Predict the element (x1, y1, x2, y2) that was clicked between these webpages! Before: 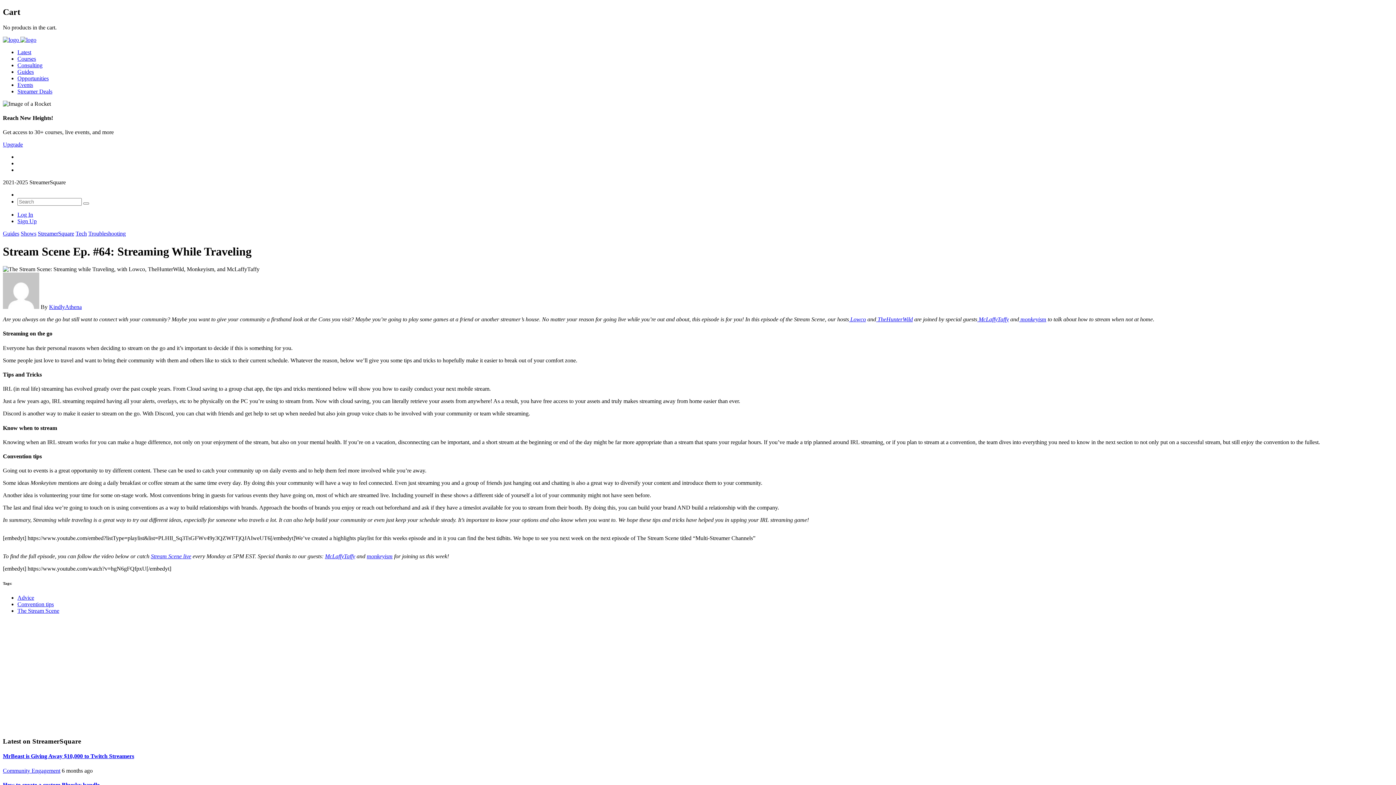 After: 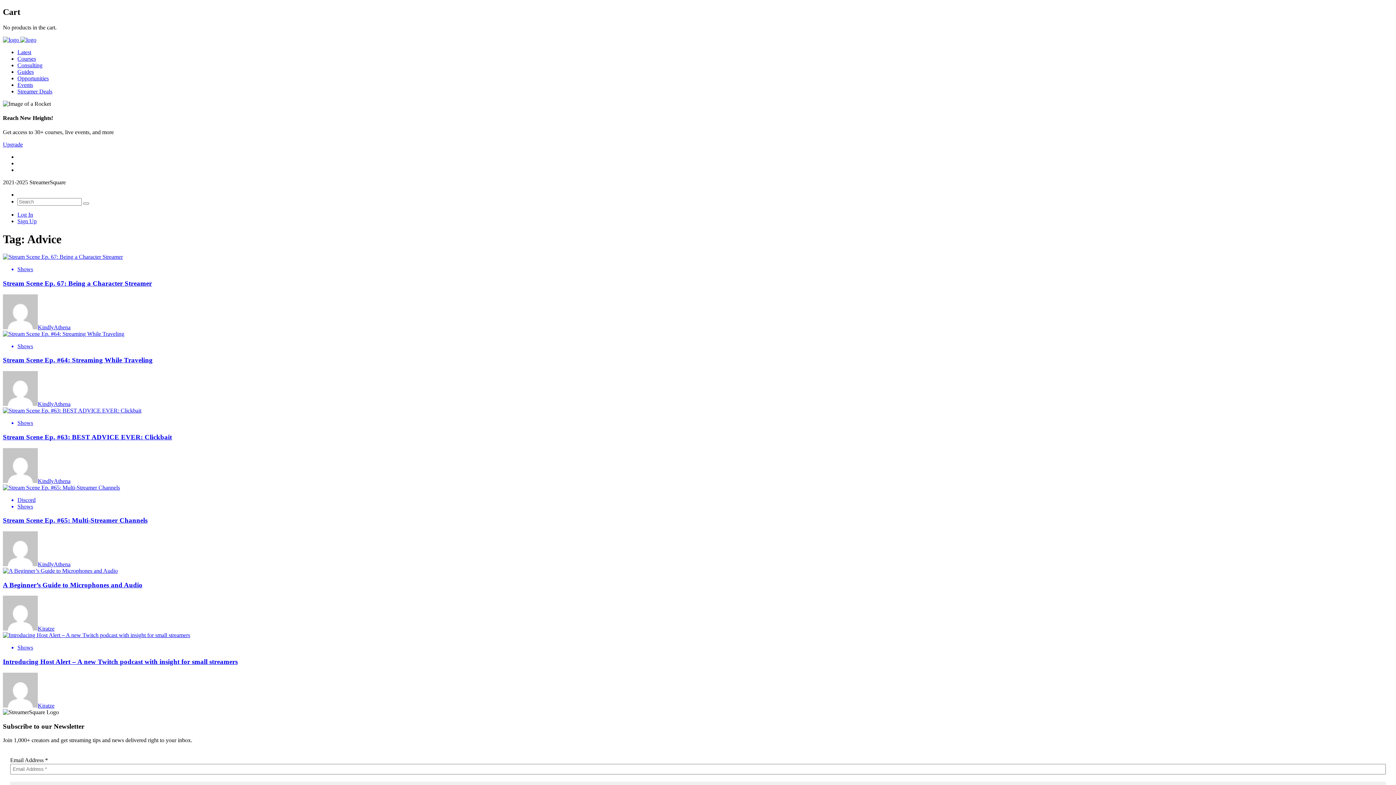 Action: bbox: (17, 595, 34, 601) label: Advice